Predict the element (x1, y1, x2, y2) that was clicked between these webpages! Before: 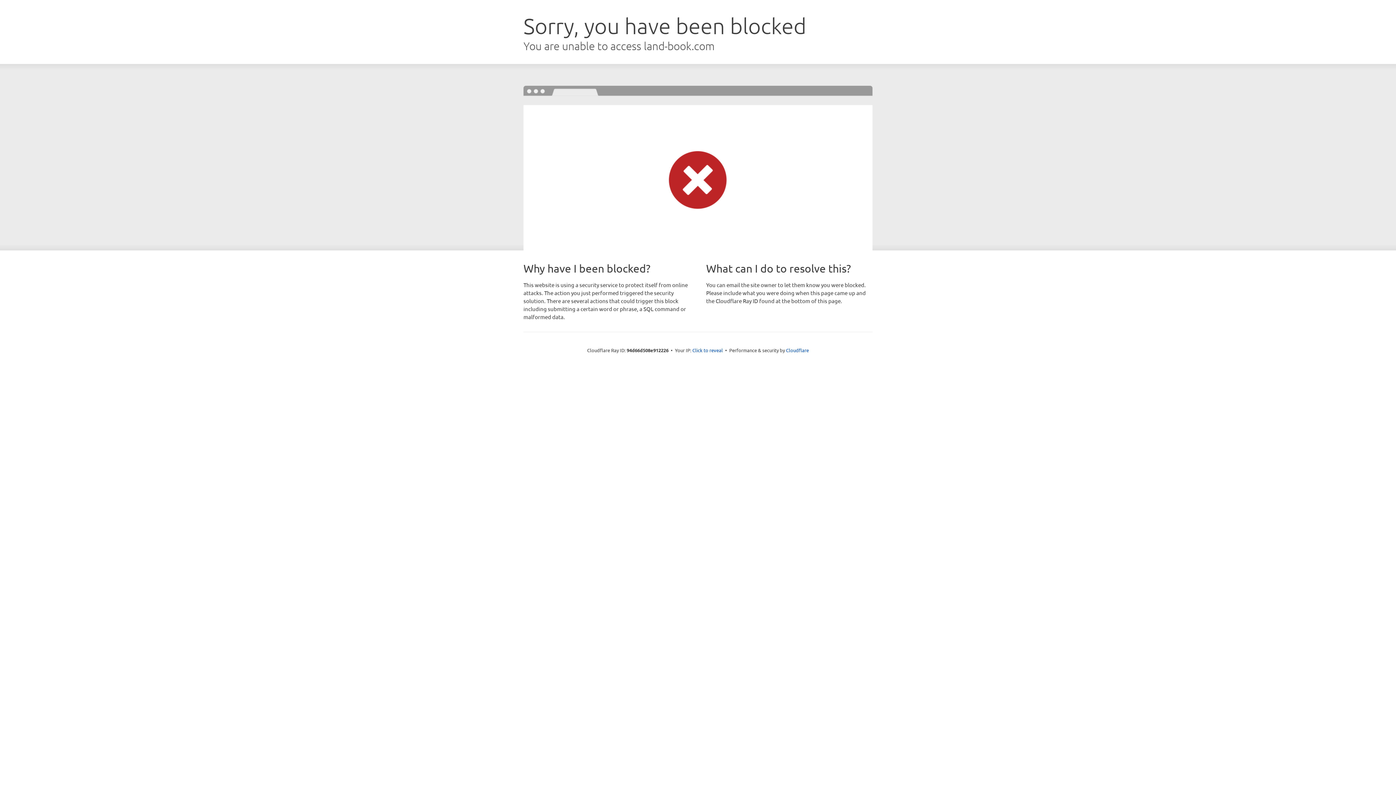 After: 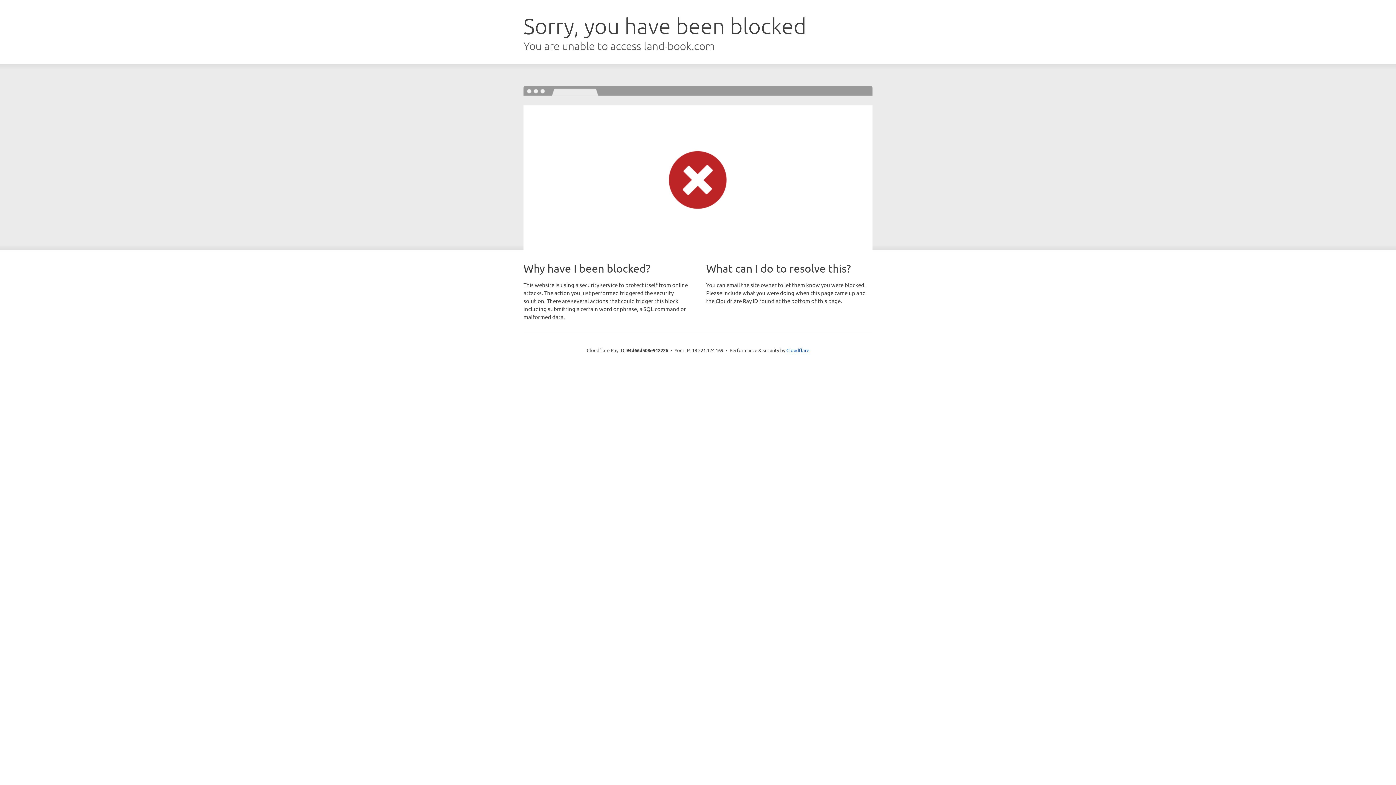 Action: label: Click to reveal bbox: (692, 346, 723, 353)